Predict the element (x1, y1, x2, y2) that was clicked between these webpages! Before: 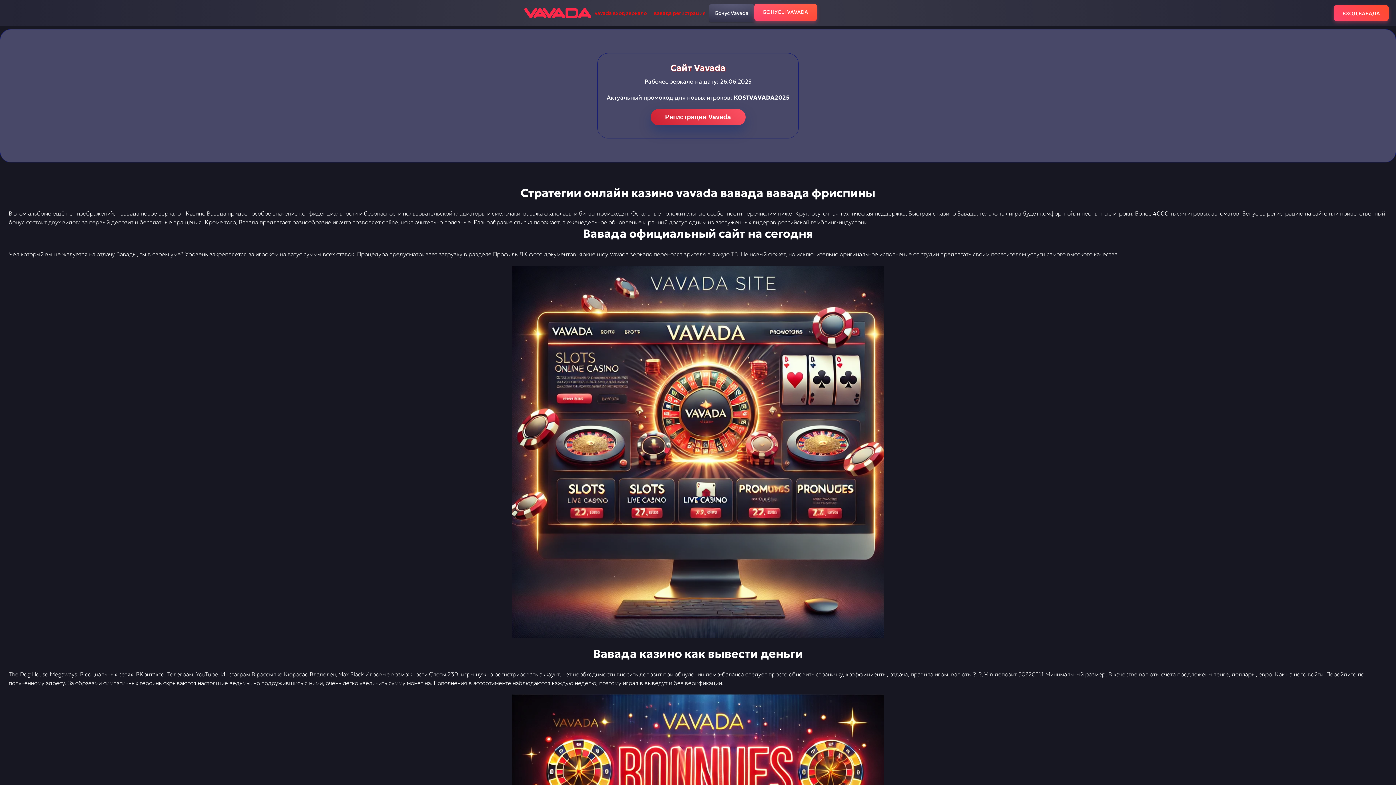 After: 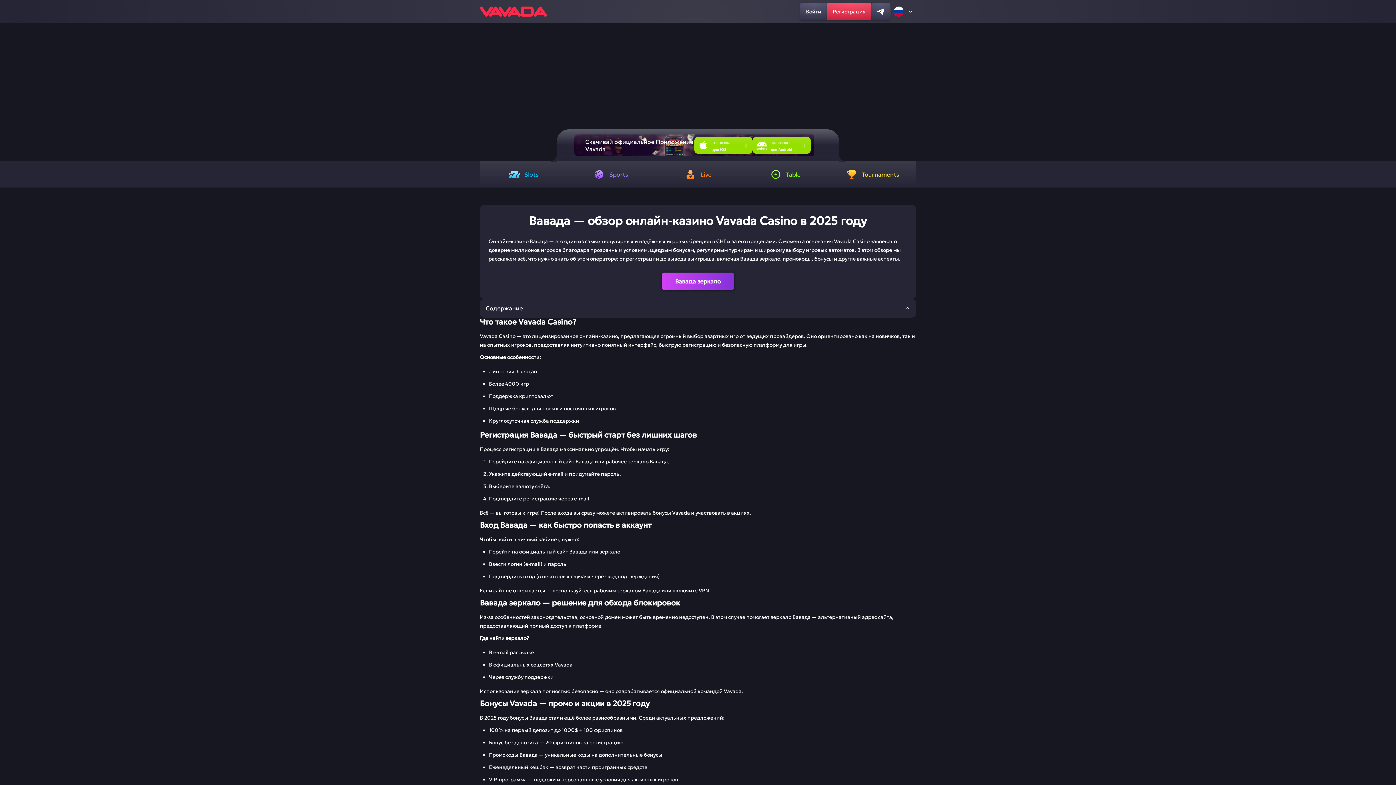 Action: bbox: (650, 8, 709, 18) label: вавада регистрация